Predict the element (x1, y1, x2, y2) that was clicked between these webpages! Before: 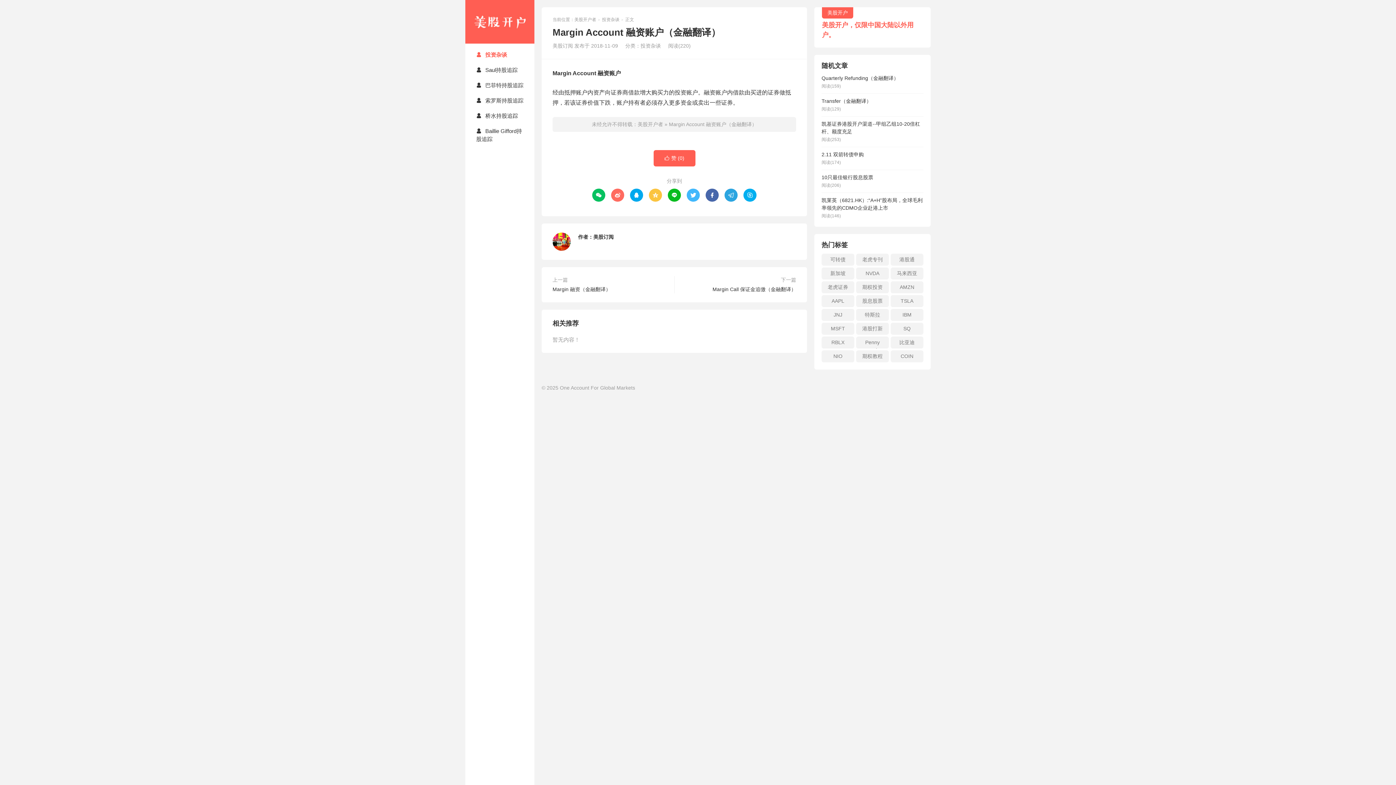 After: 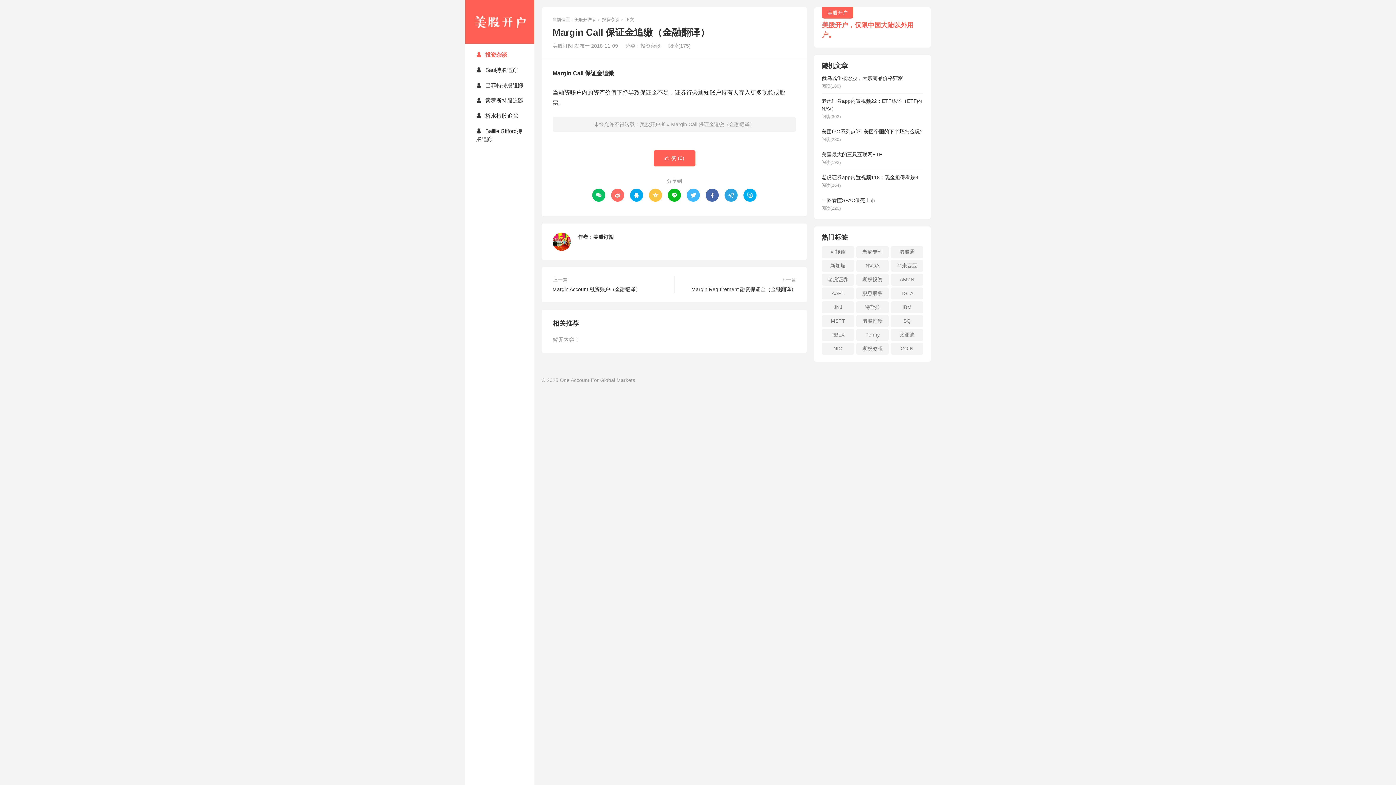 Action: bbox: (712, 285, 796, 293) label: Margin Call 保证金追缴（金融翻译）